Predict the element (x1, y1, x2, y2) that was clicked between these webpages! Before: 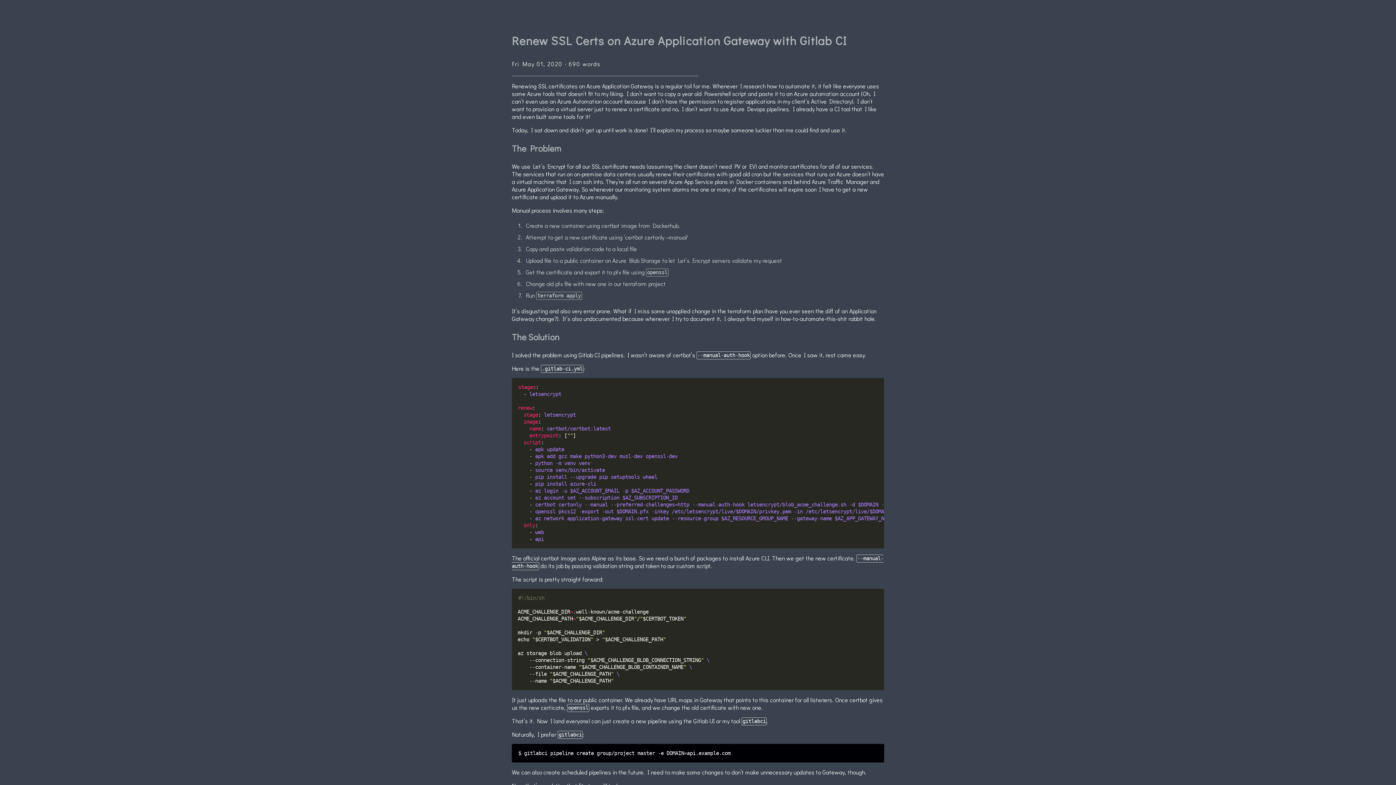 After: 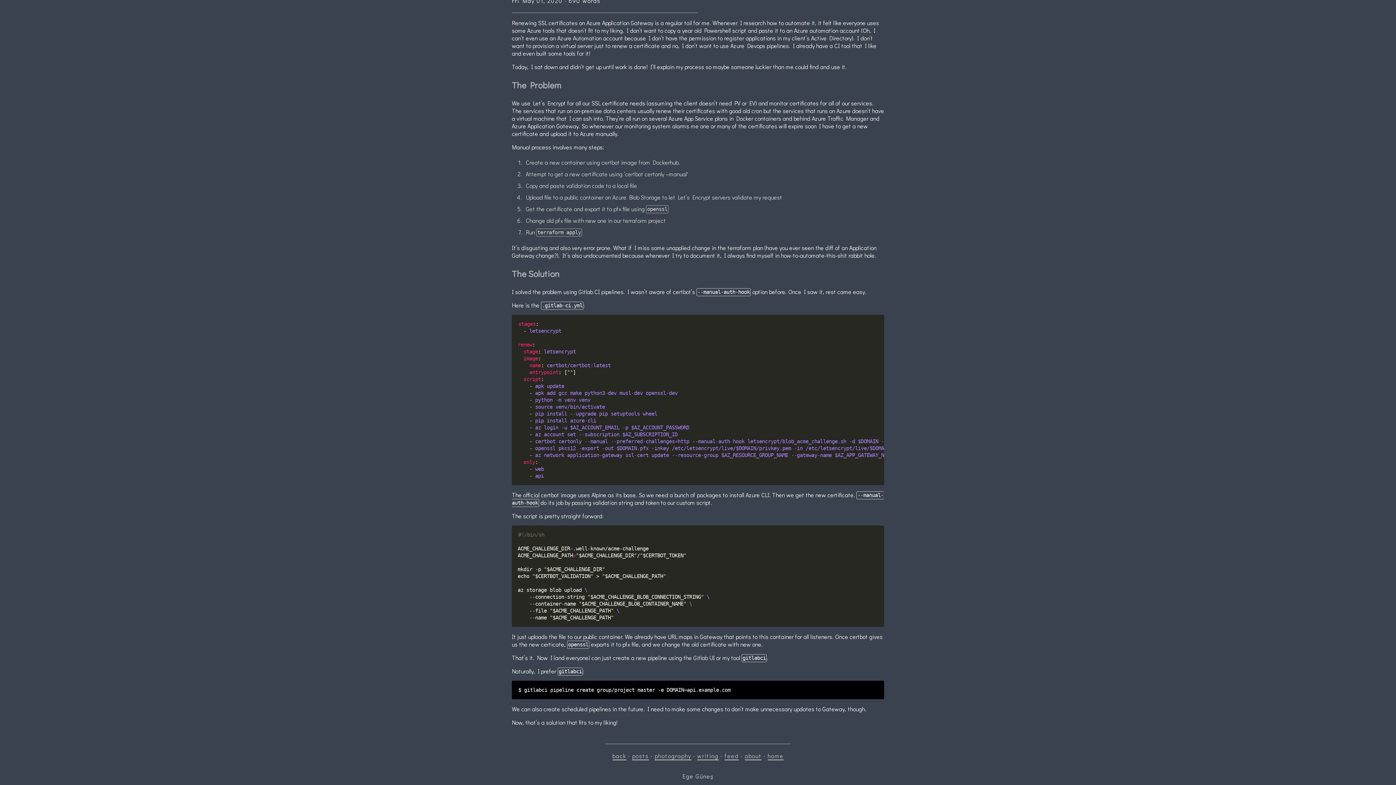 Action: label: The Problem bbox: (512, 142, 561, 153)